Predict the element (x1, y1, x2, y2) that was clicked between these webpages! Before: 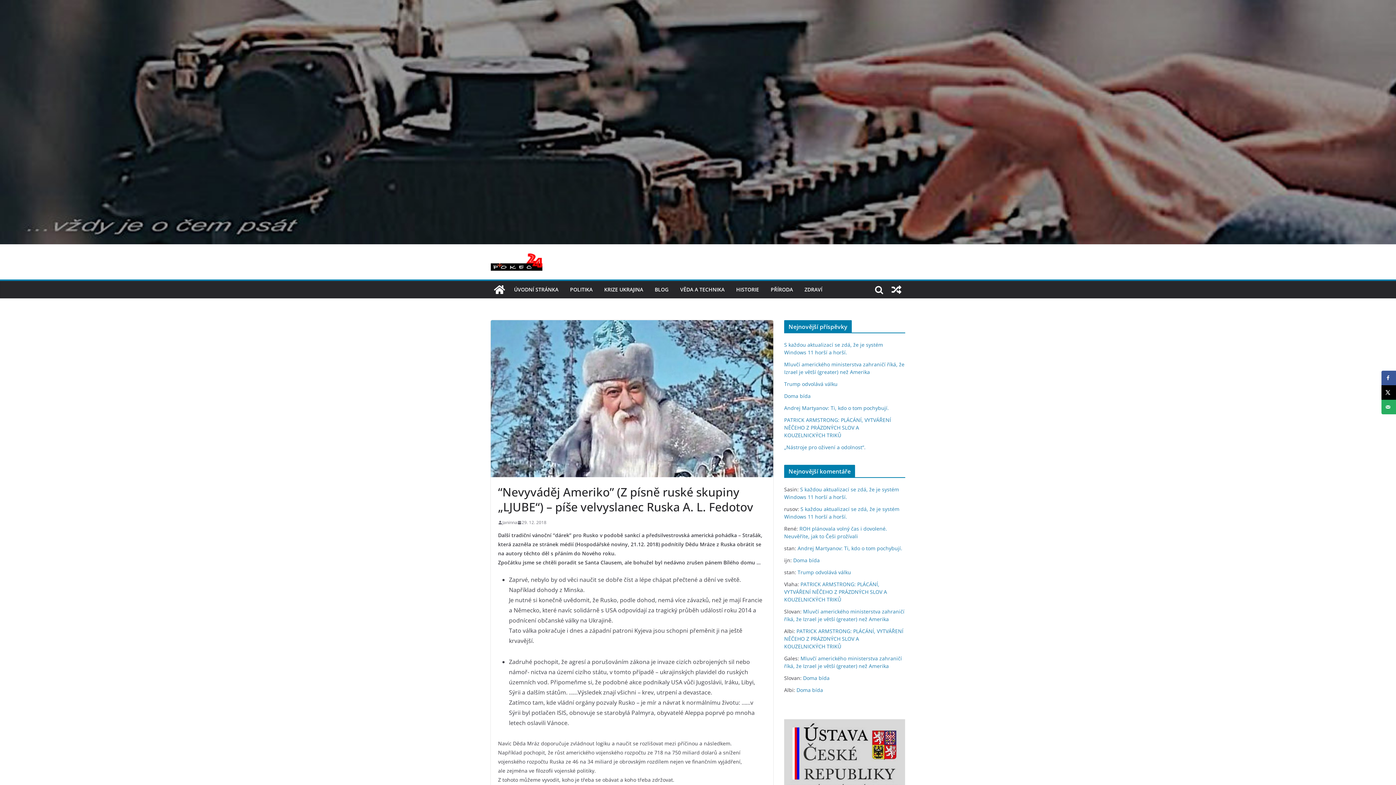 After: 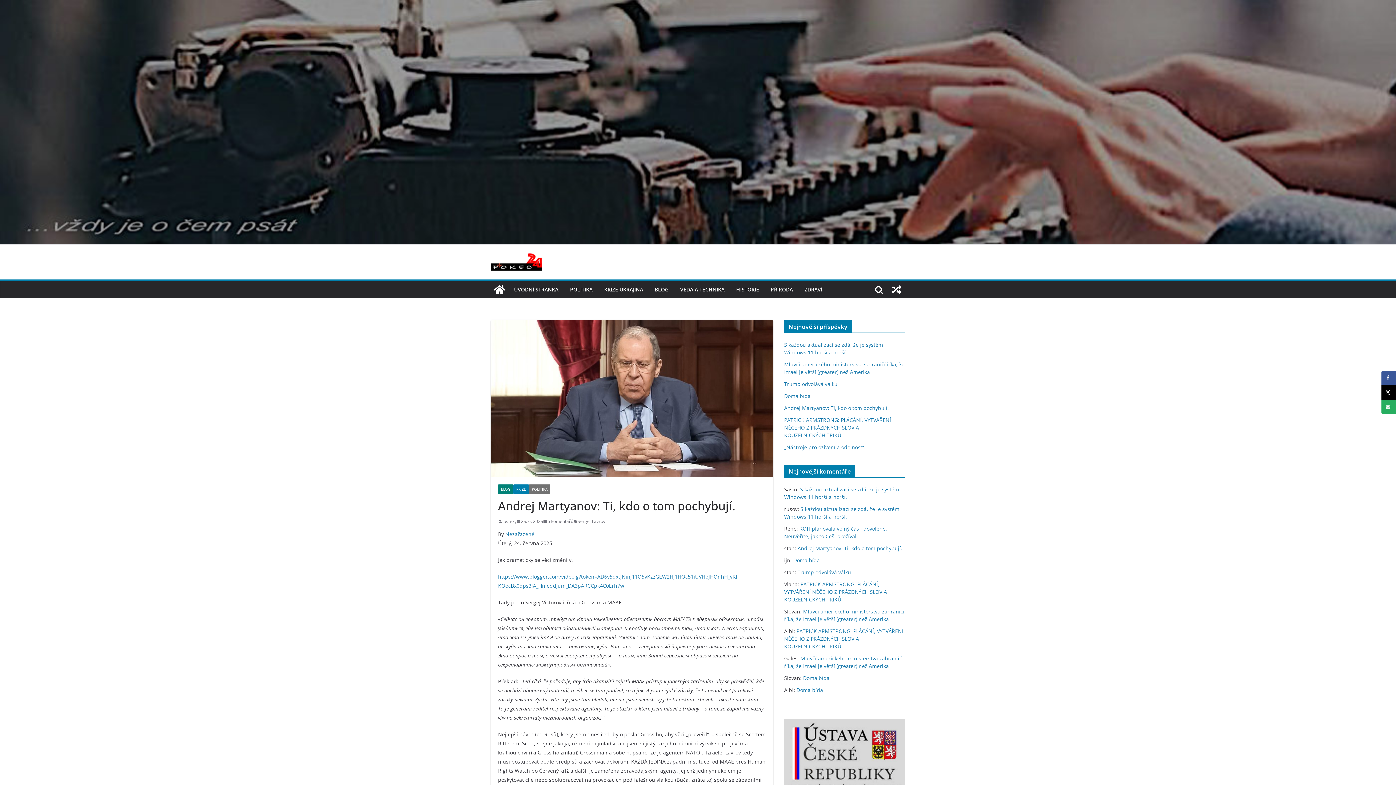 Action: bbox: (784, 404, 889, 411) label: Andrej Martyanov: Ti, kdo o tom pochybují.